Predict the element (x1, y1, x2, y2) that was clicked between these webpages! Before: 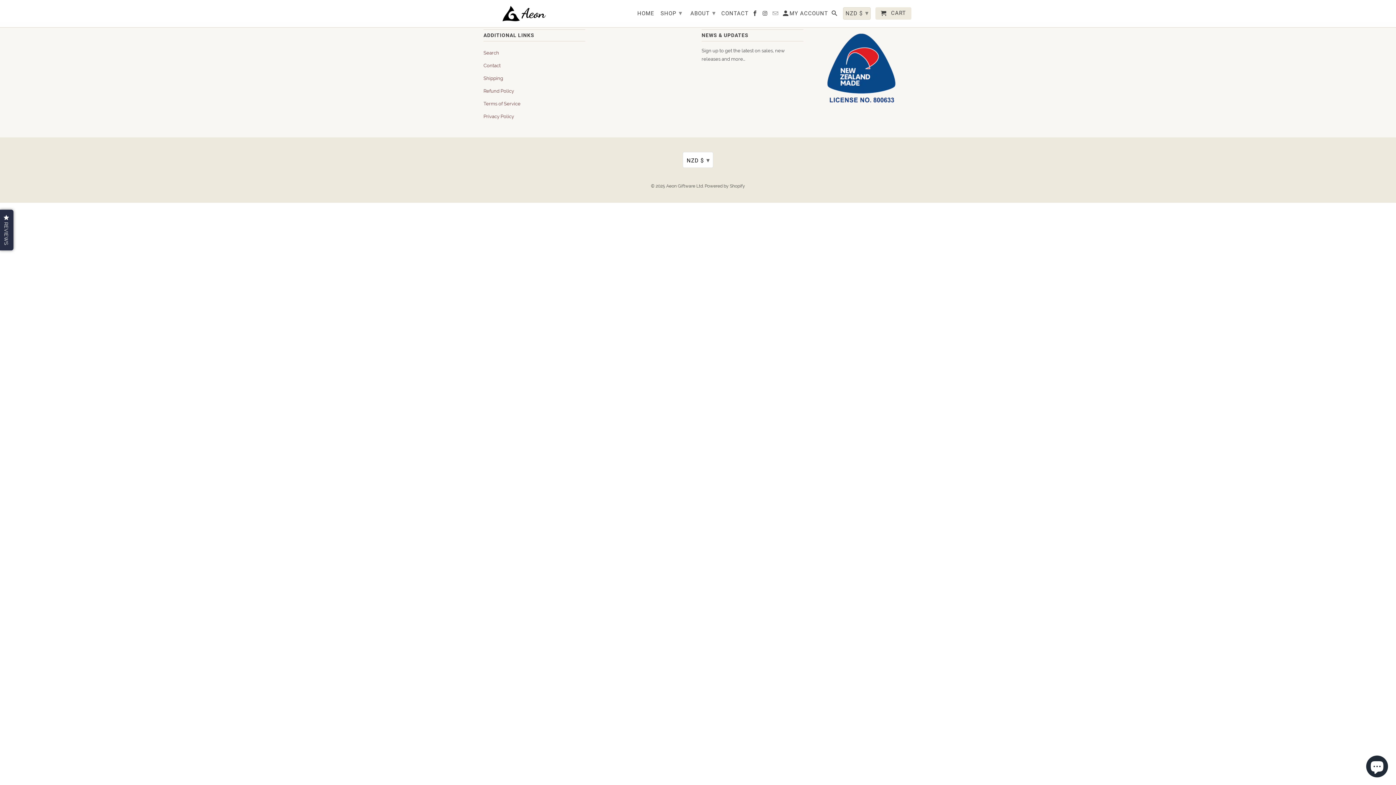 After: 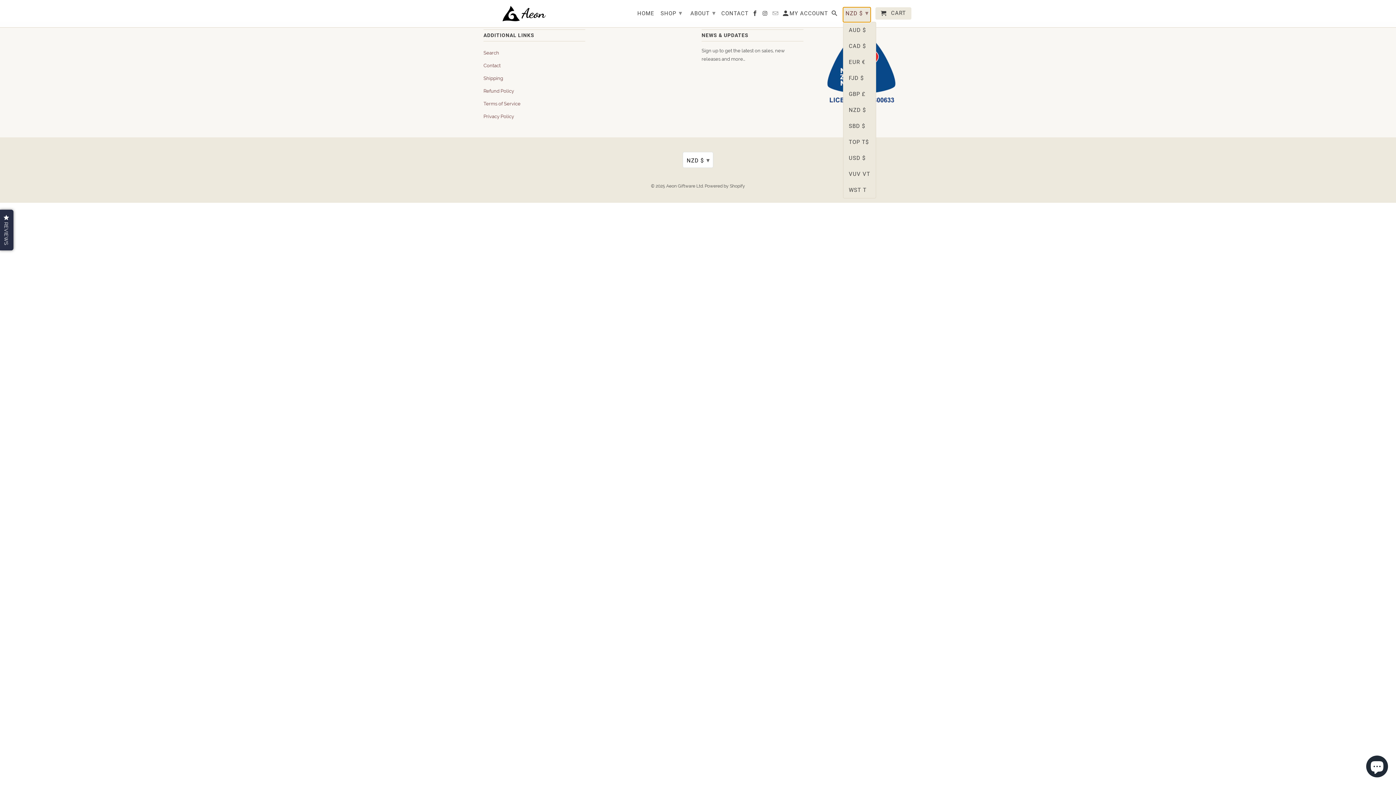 Action: label: NZD $ ▾ bbox: (843, 7, 870, 19)